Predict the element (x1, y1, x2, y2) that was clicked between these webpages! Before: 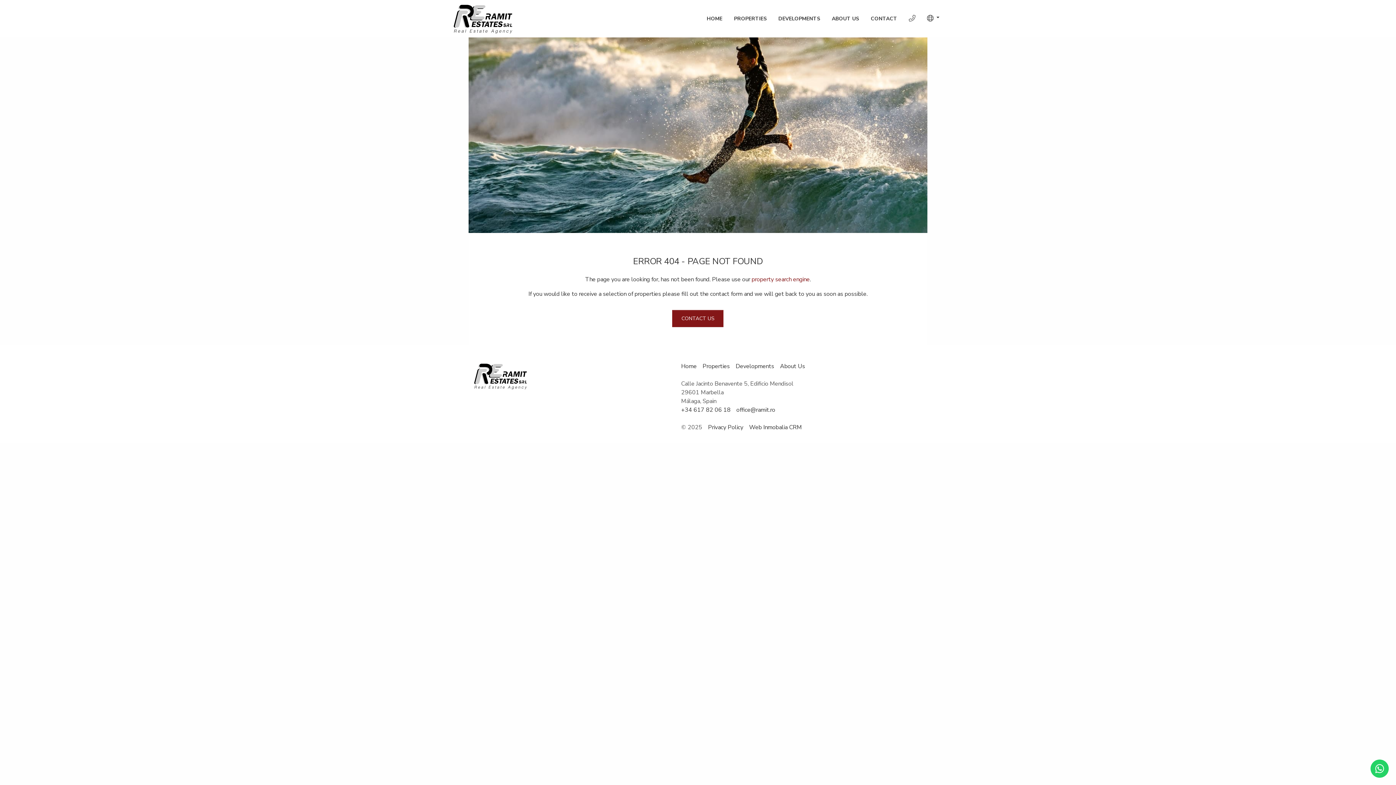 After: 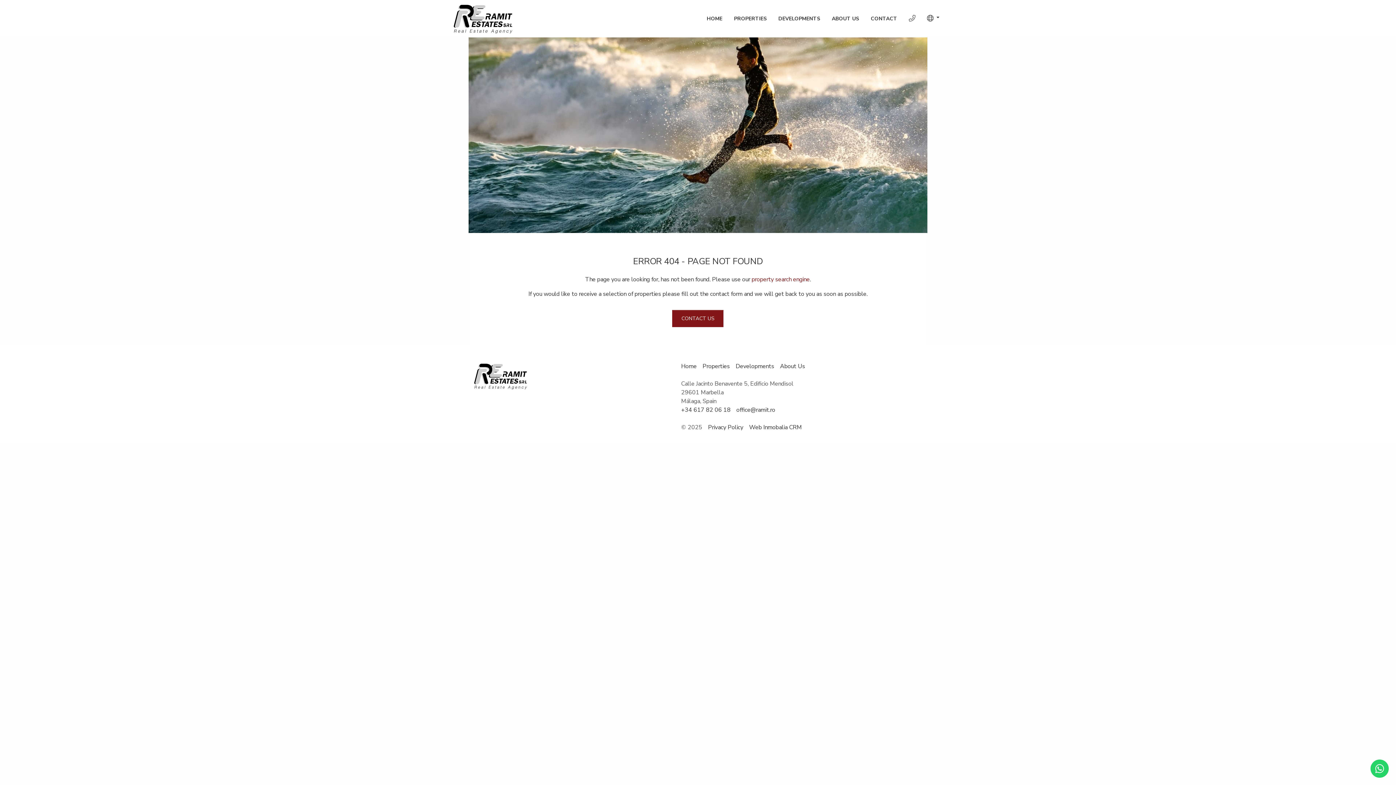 Action: label: Web Inmobalia CRM bbox: (749, 423, 802, 431)